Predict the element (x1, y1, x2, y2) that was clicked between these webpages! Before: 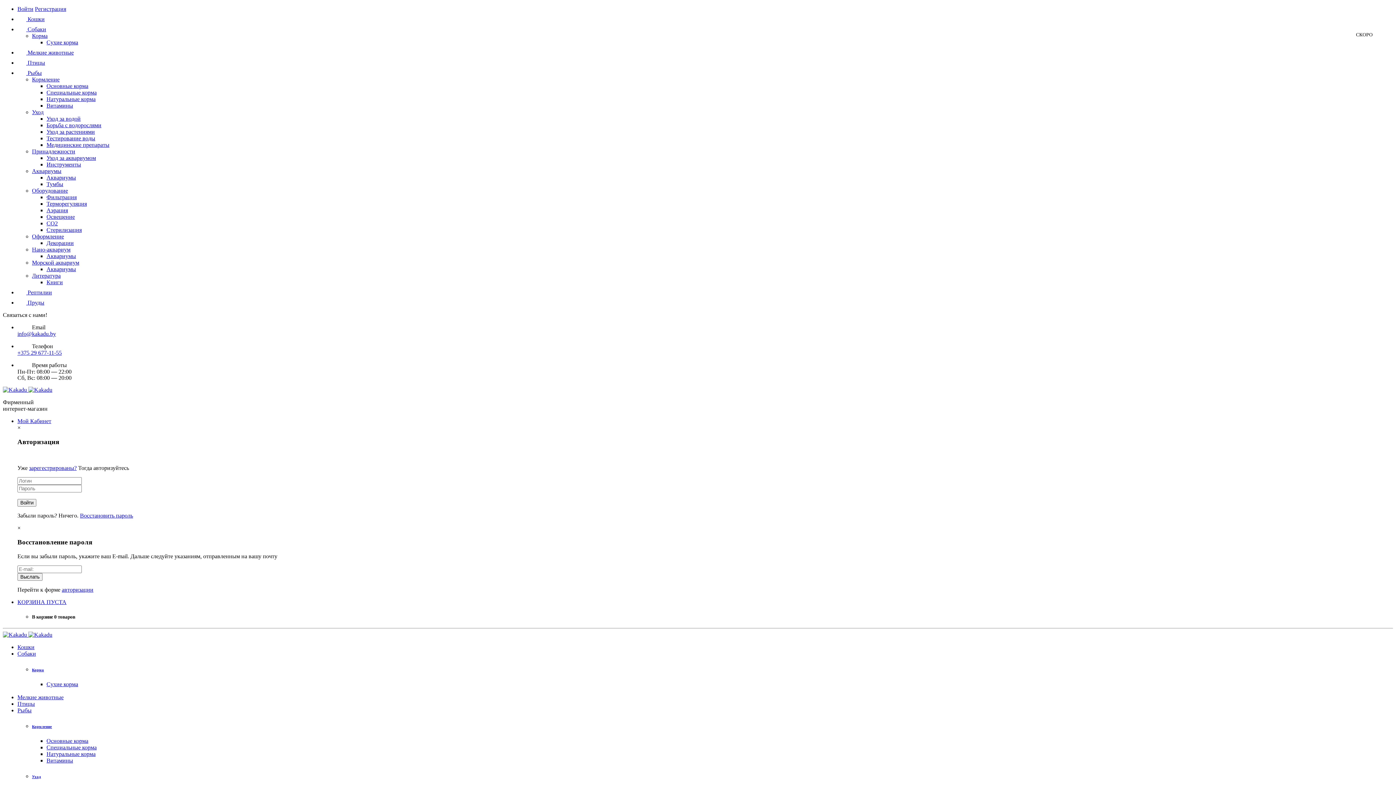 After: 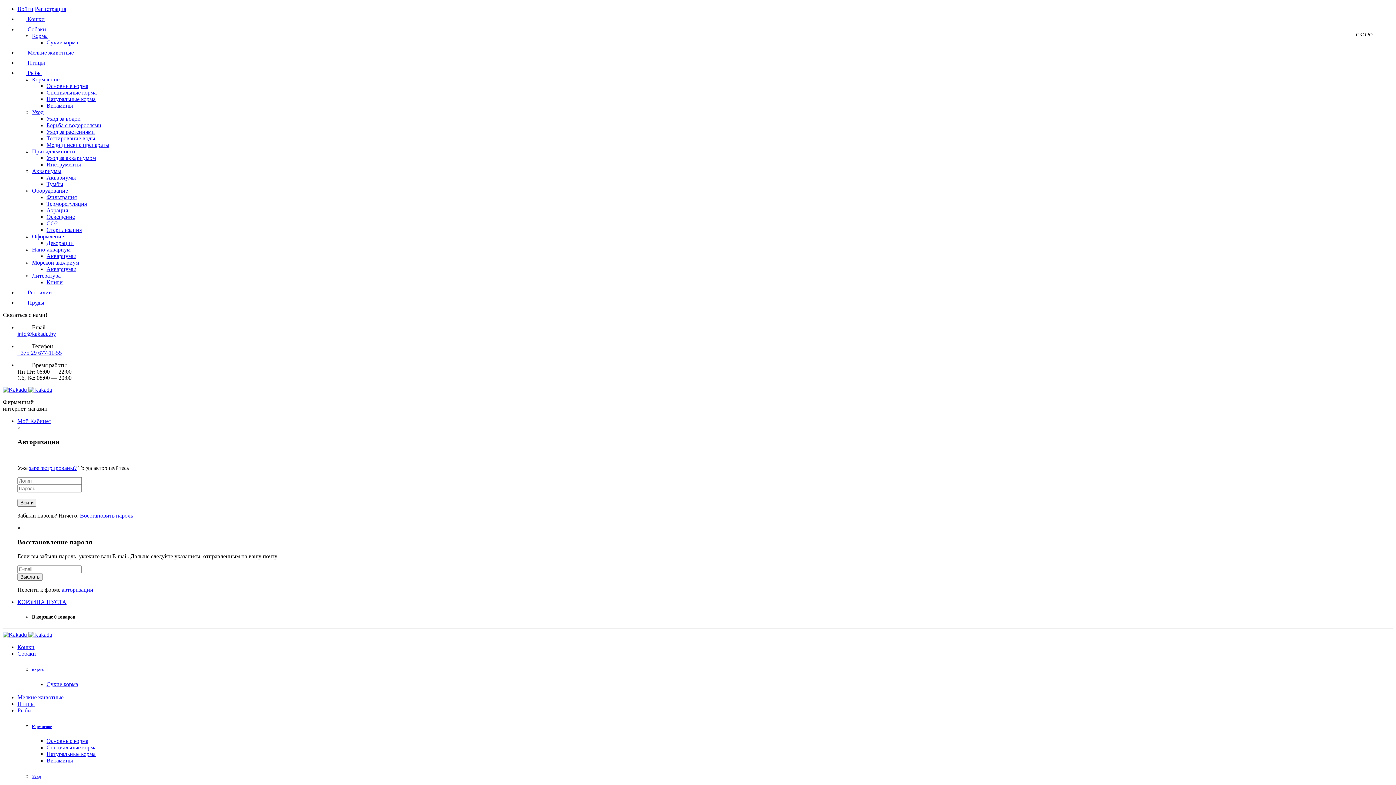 Action: label: Морской аквариум bbox: (32, 259, 79, 265)